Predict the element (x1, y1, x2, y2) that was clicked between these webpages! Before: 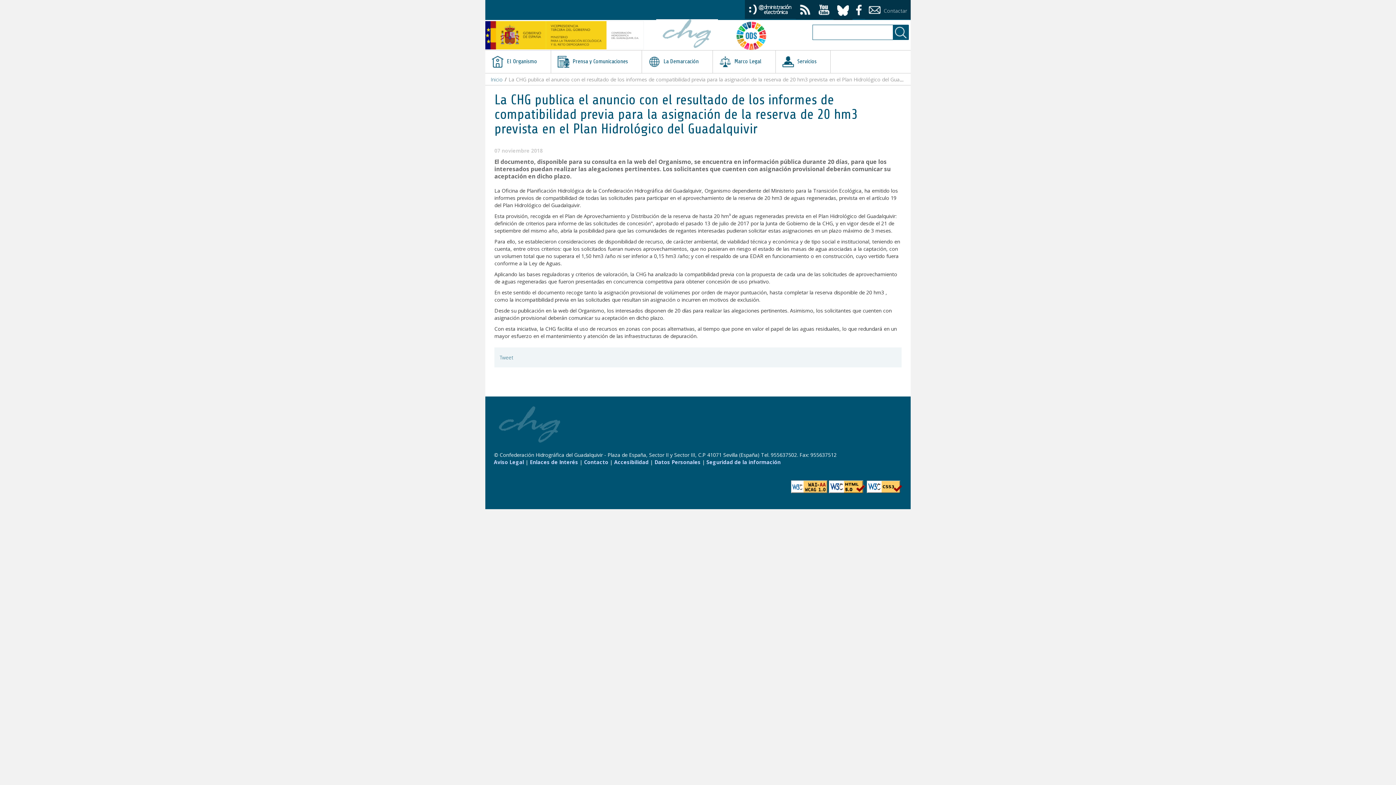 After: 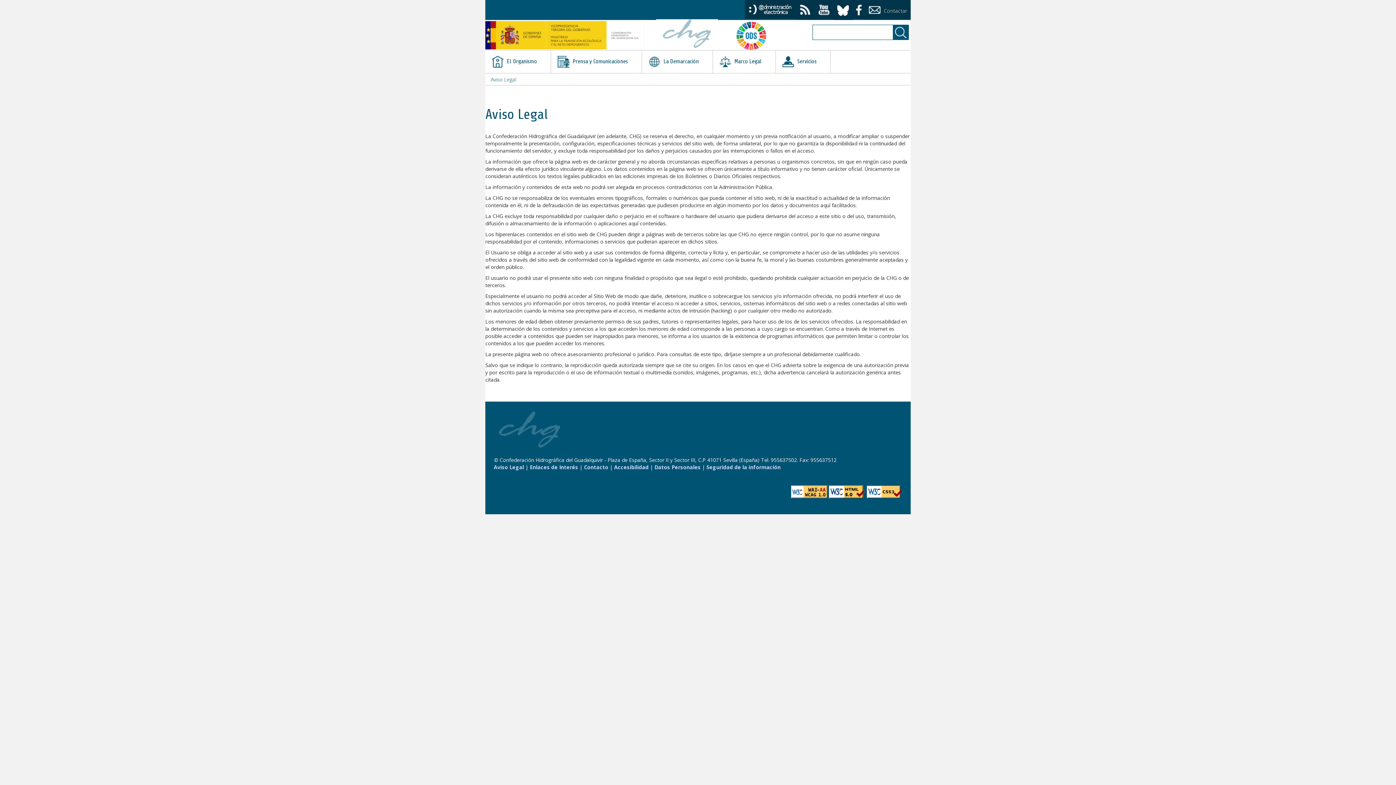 Action: bbox: (493, 459, 524, 465) label: Aviso Legal